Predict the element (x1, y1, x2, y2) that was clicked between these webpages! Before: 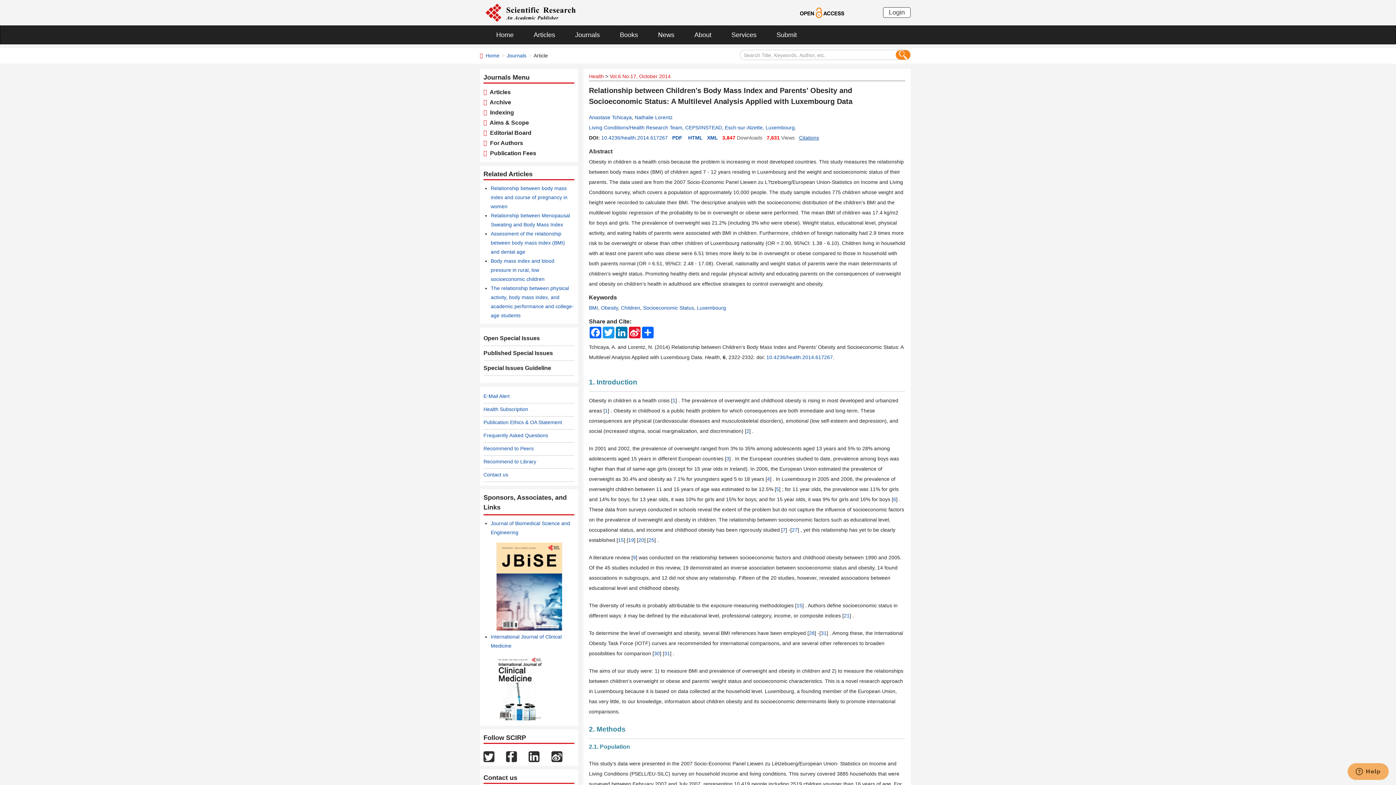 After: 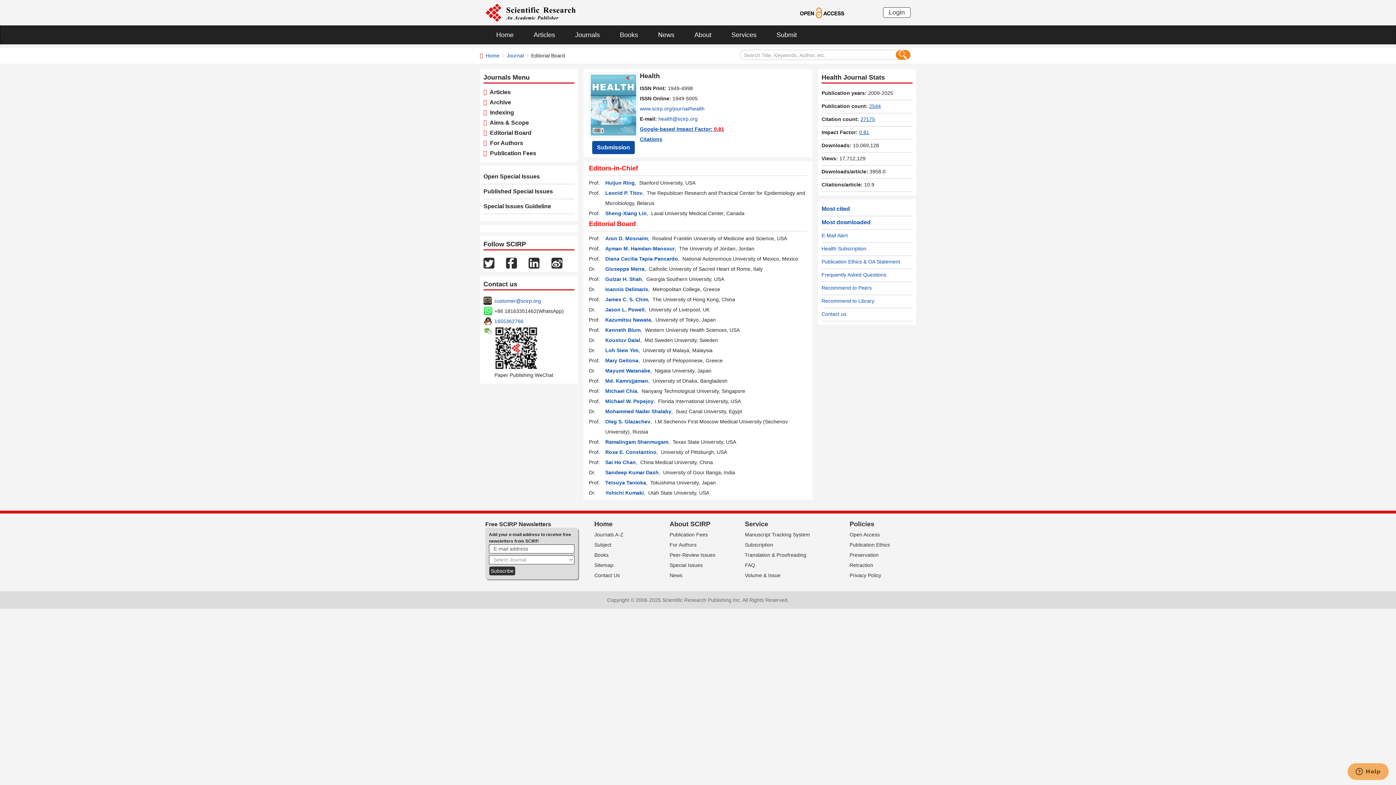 Action: label:   Editorial Board bbox: (487, 129, 531, 136)